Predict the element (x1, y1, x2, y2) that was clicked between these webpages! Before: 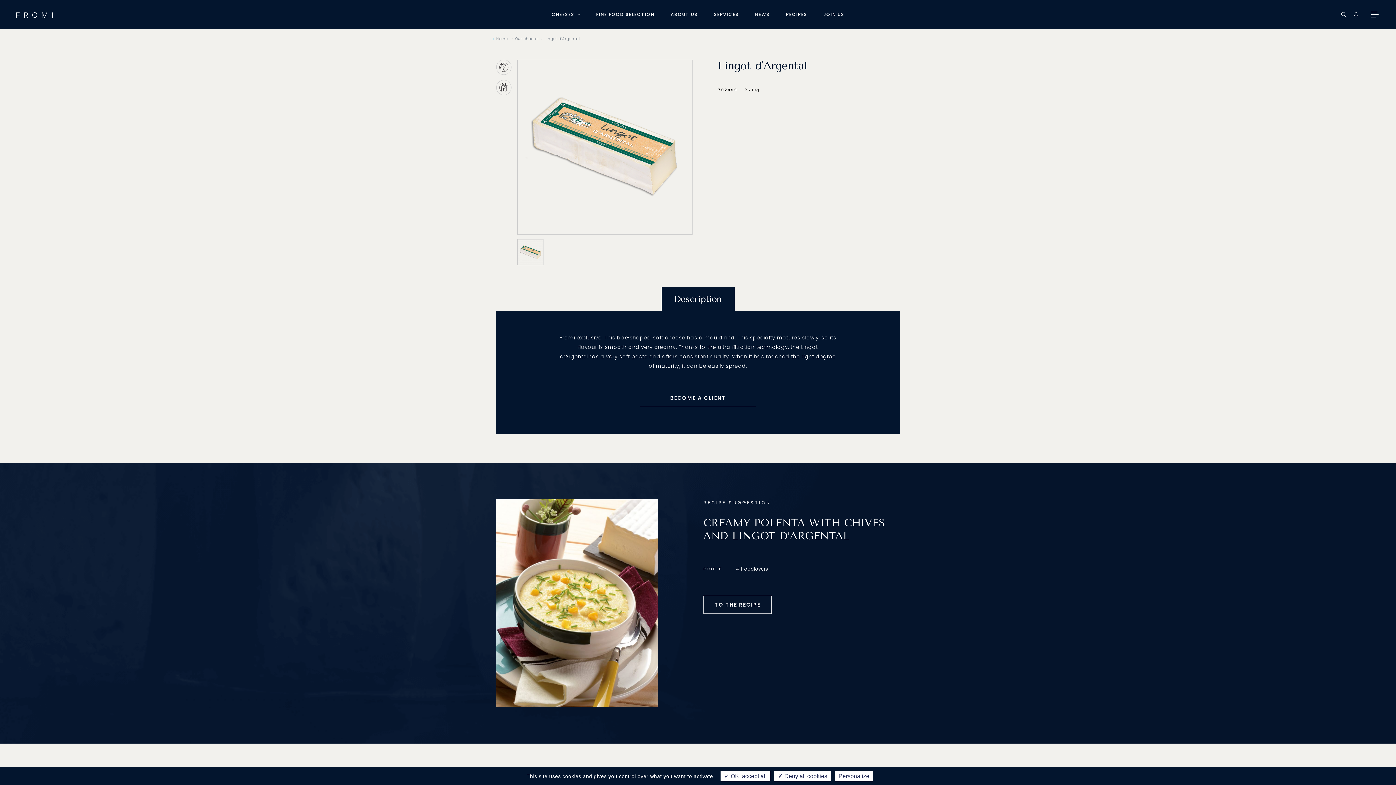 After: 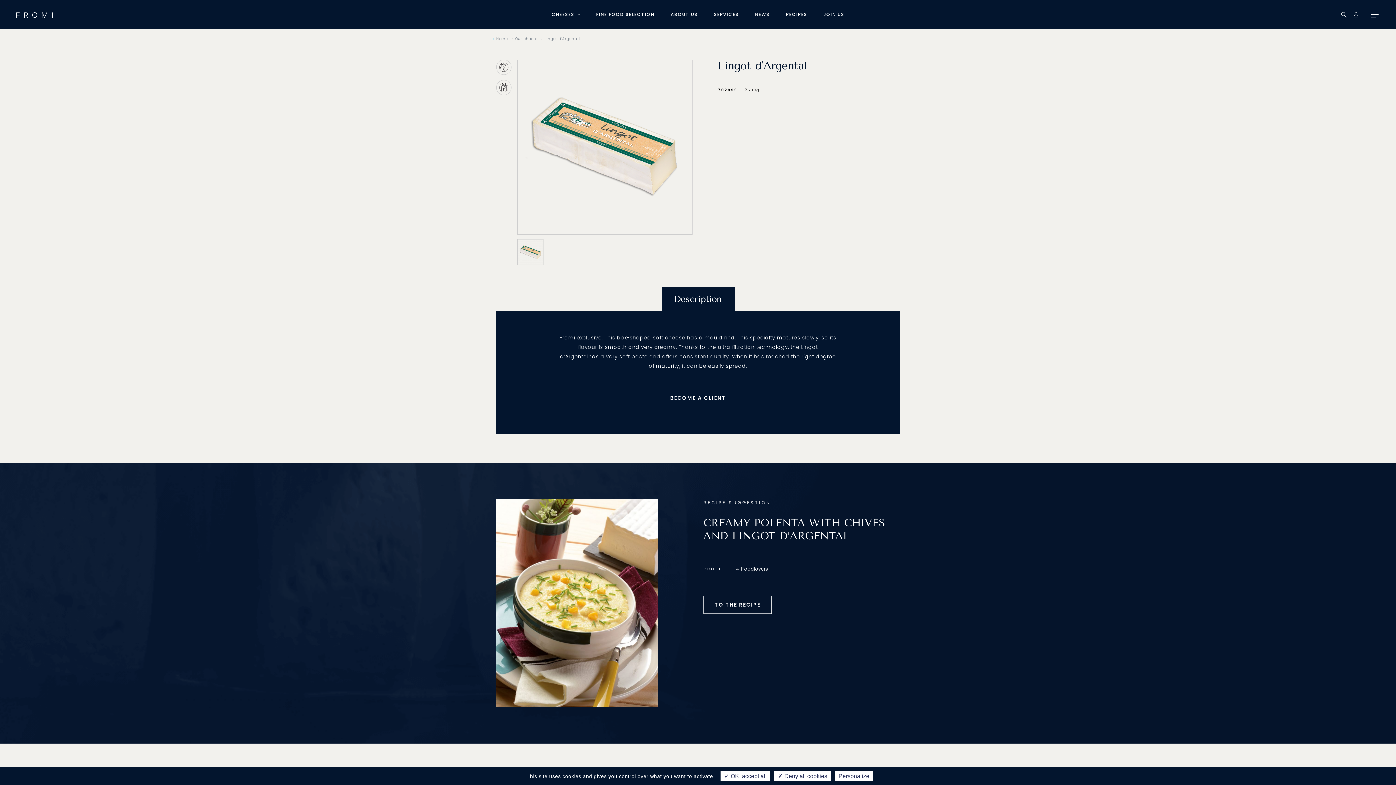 Action: label: Description bbox: (661, 287, 734, 311)